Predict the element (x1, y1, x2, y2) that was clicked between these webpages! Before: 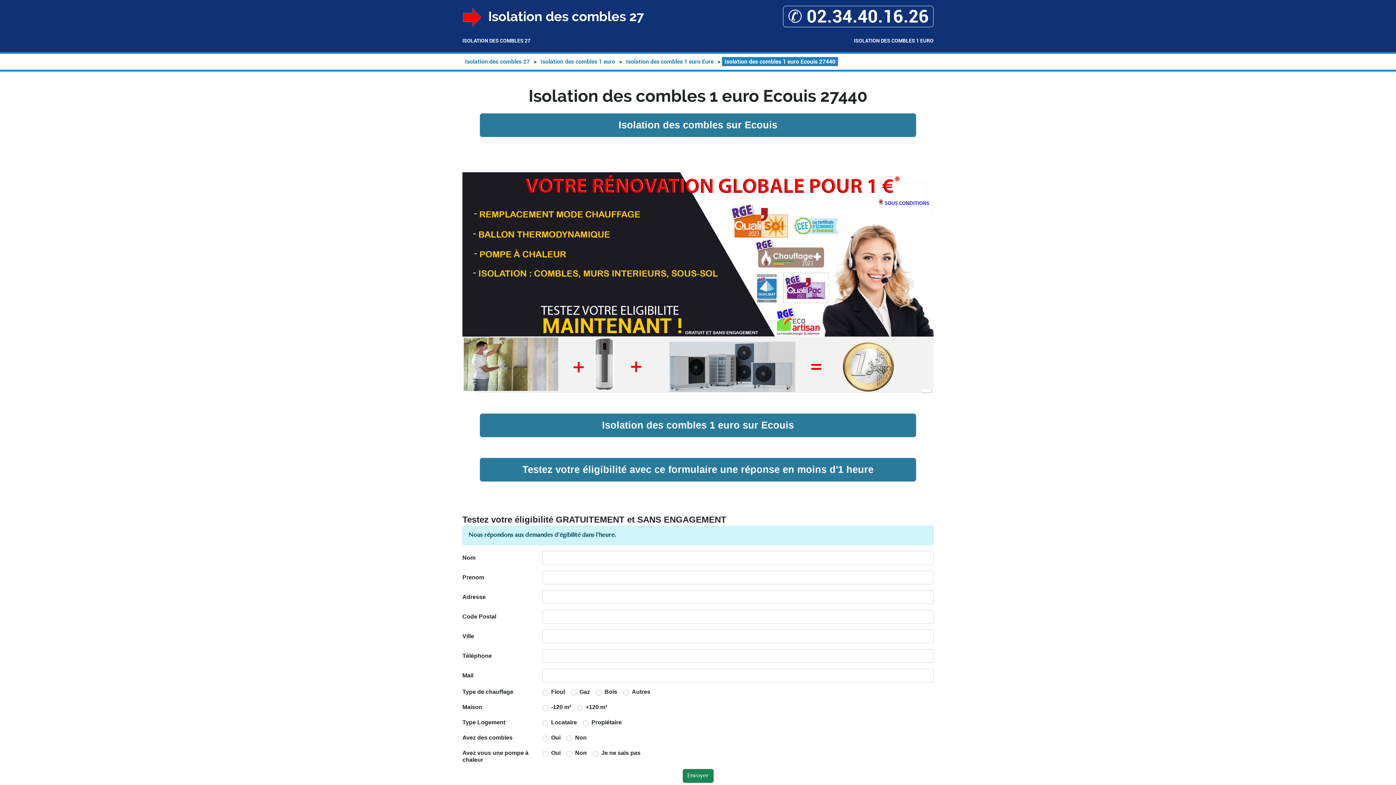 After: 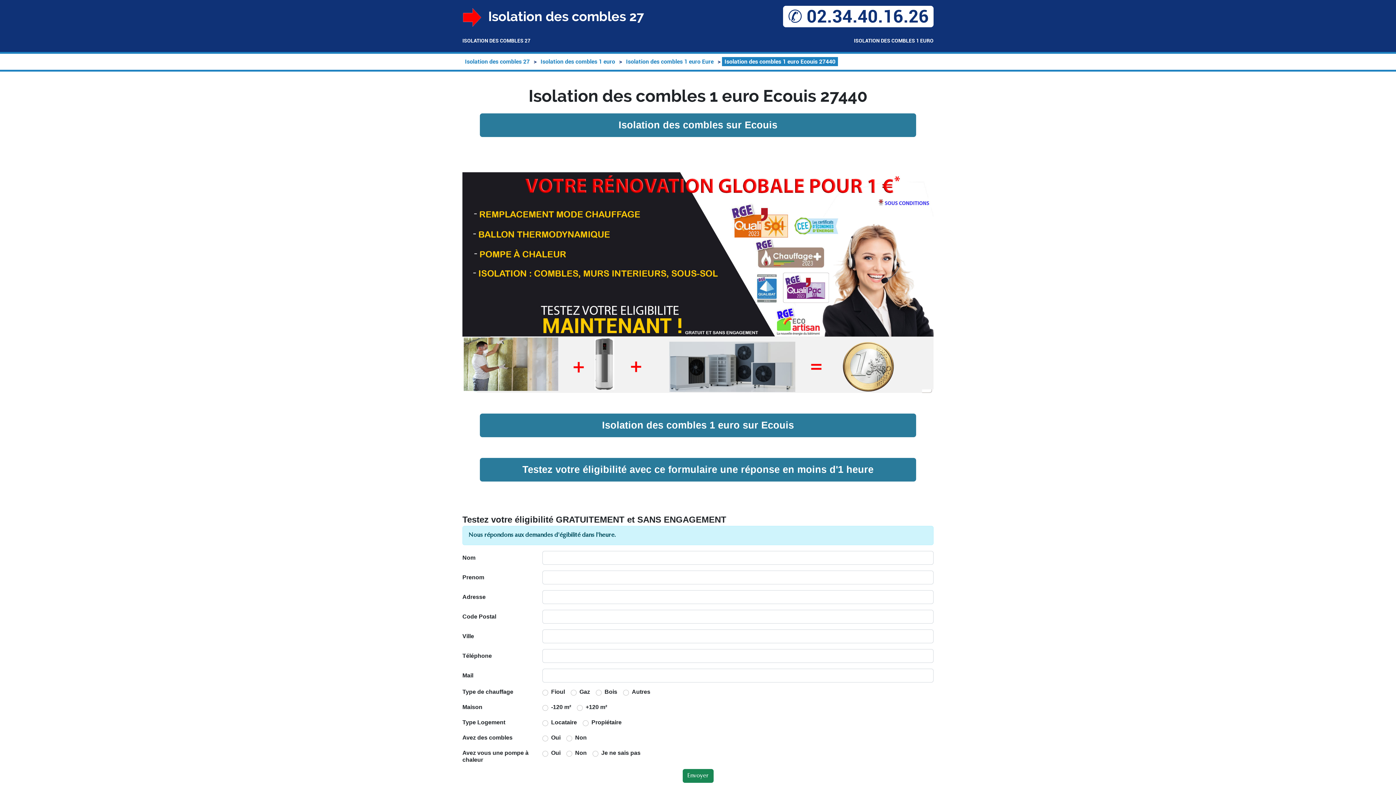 Action: label: ✆ 02.34.40.16.26 bbox: (783, 5, 933, 27)